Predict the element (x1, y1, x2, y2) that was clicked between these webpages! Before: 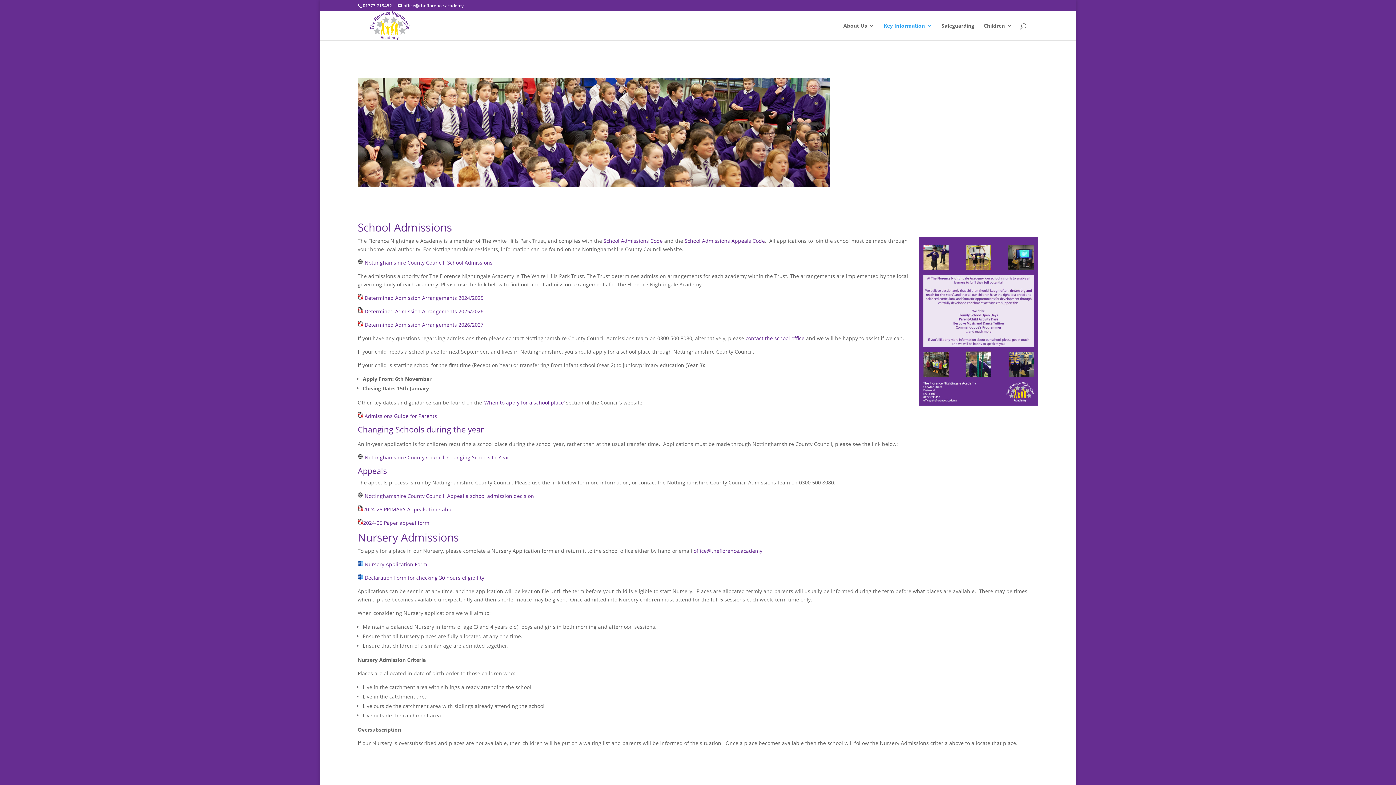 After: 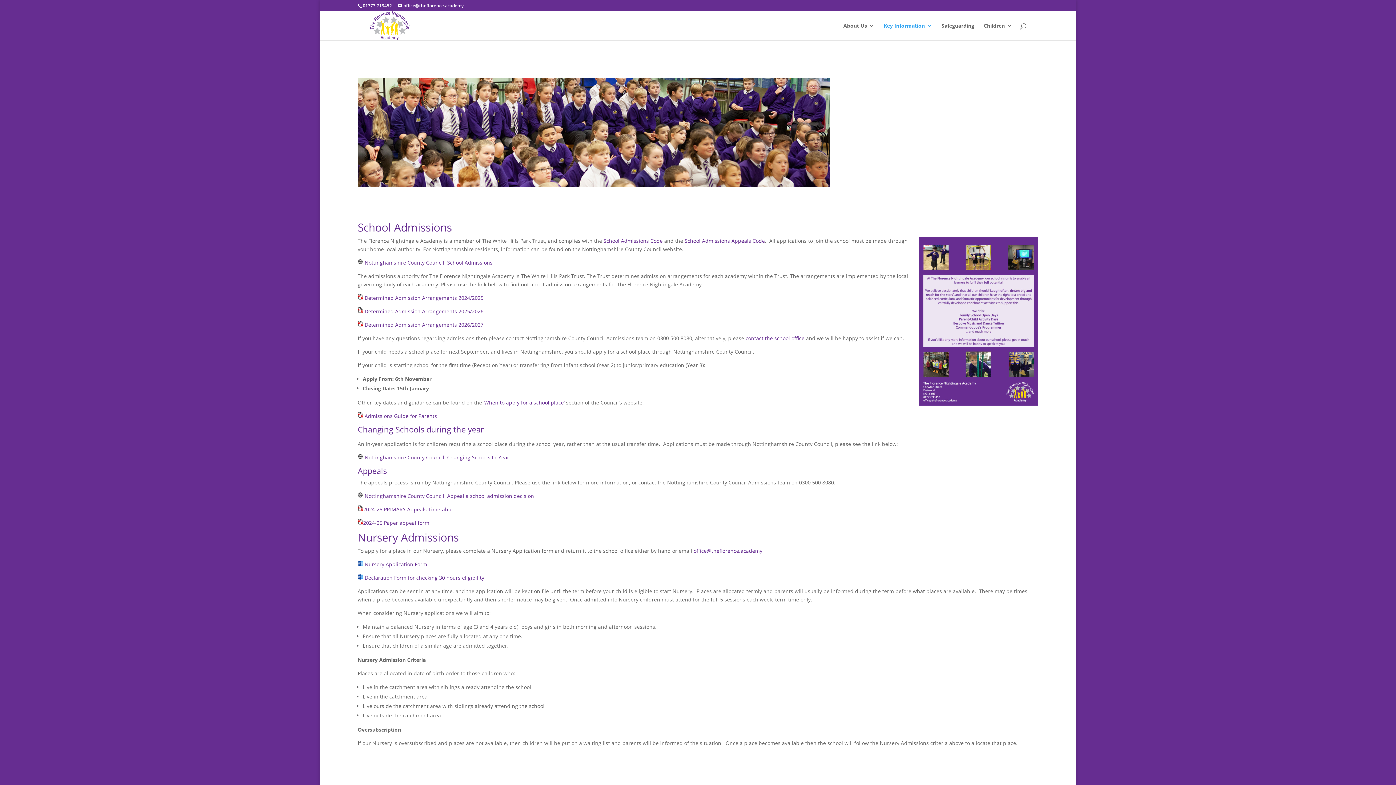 Action: label: School Admissions Appeals Code bbox: (684, 237, 765, 244)